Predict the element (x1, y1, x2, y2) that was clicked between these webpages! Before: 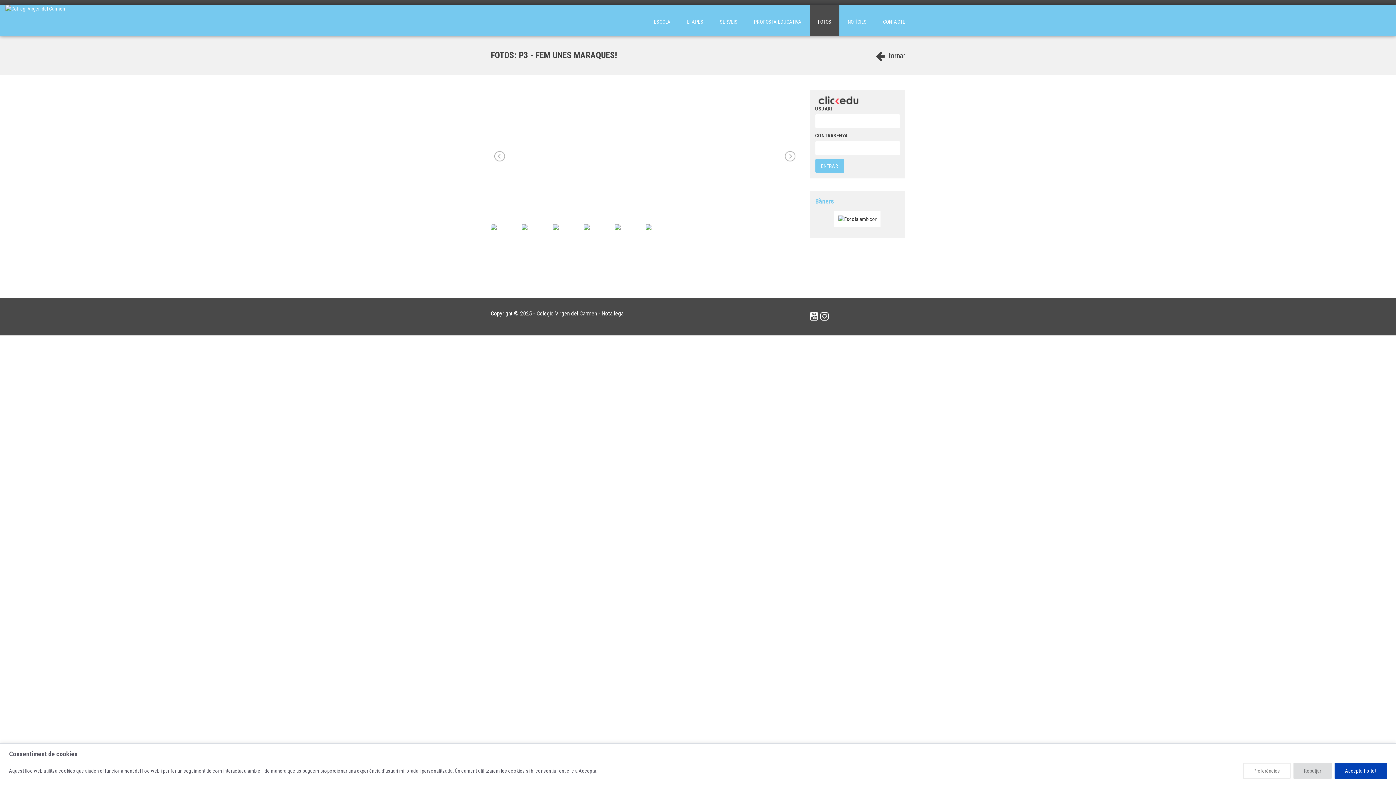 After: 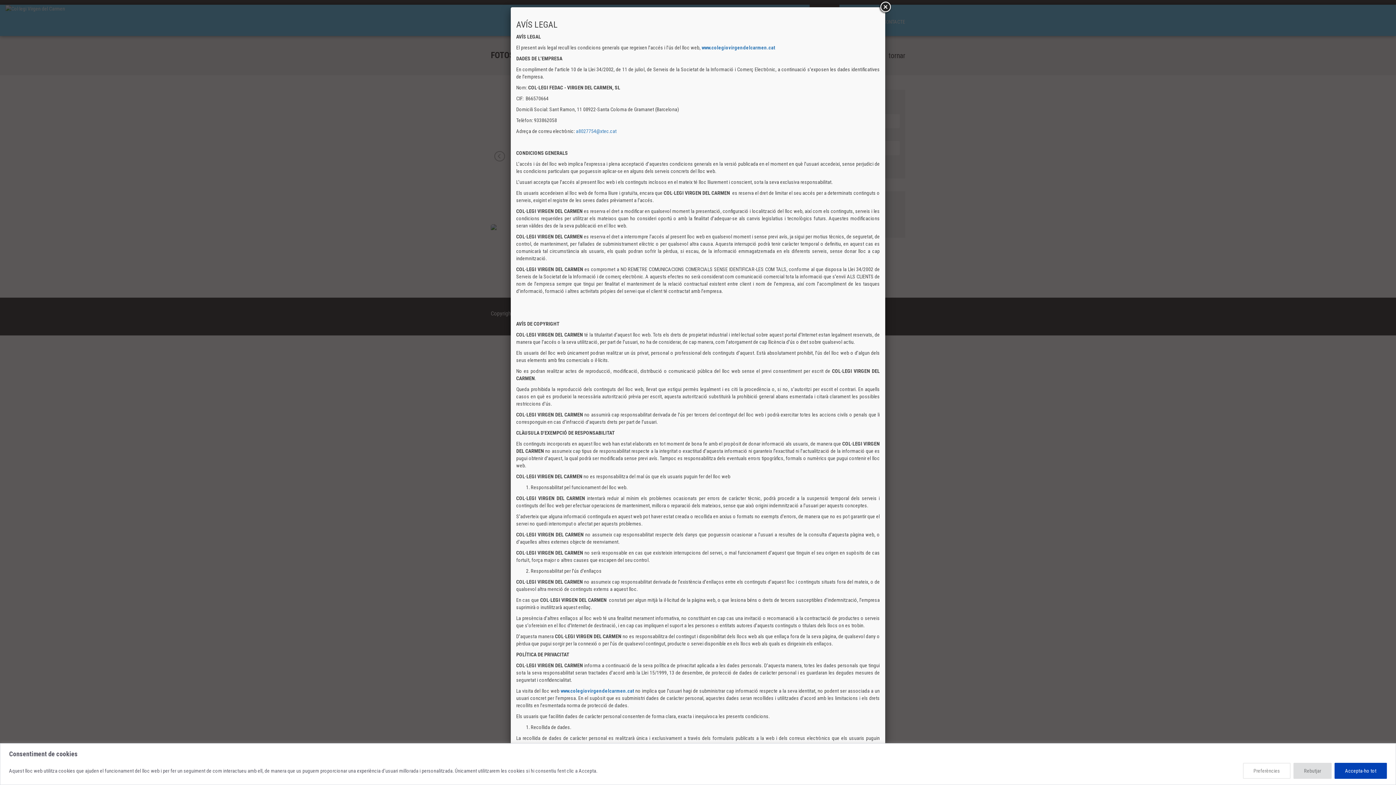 Action: label: Nota legal bbox: (601, 310, 624, 317)